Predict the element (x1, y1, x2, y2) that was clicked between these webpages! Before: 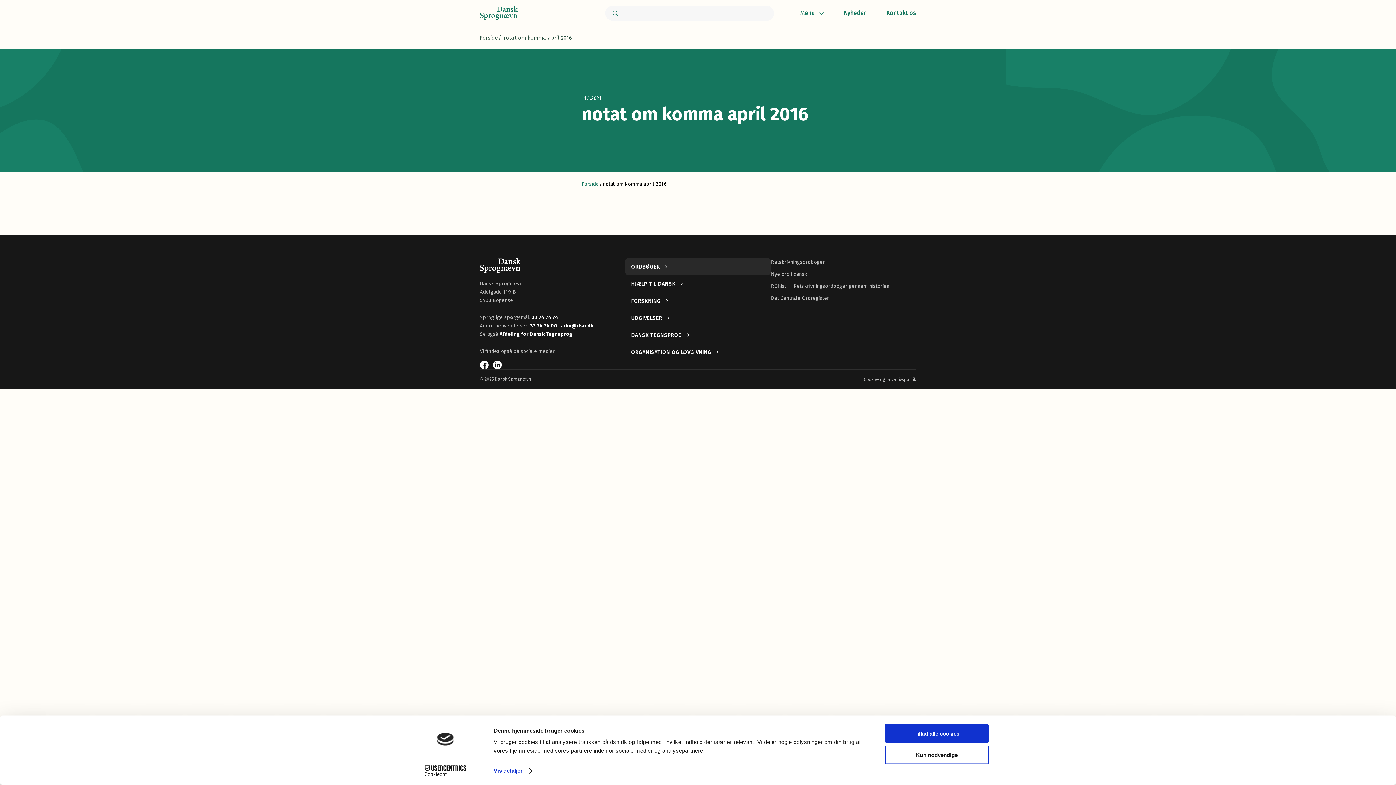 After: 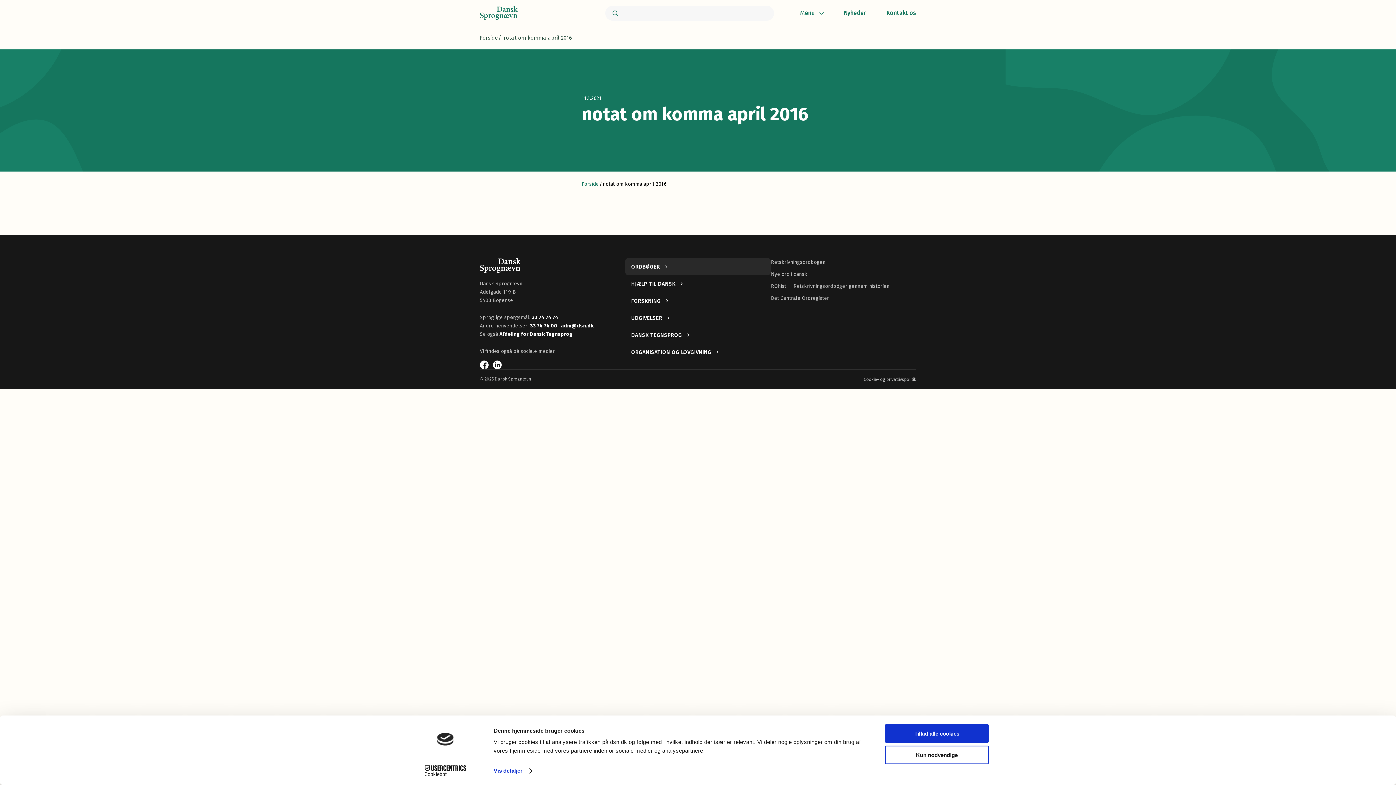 Action: bbox: (530, 323, 558, 329) label: 33 74 74 00 